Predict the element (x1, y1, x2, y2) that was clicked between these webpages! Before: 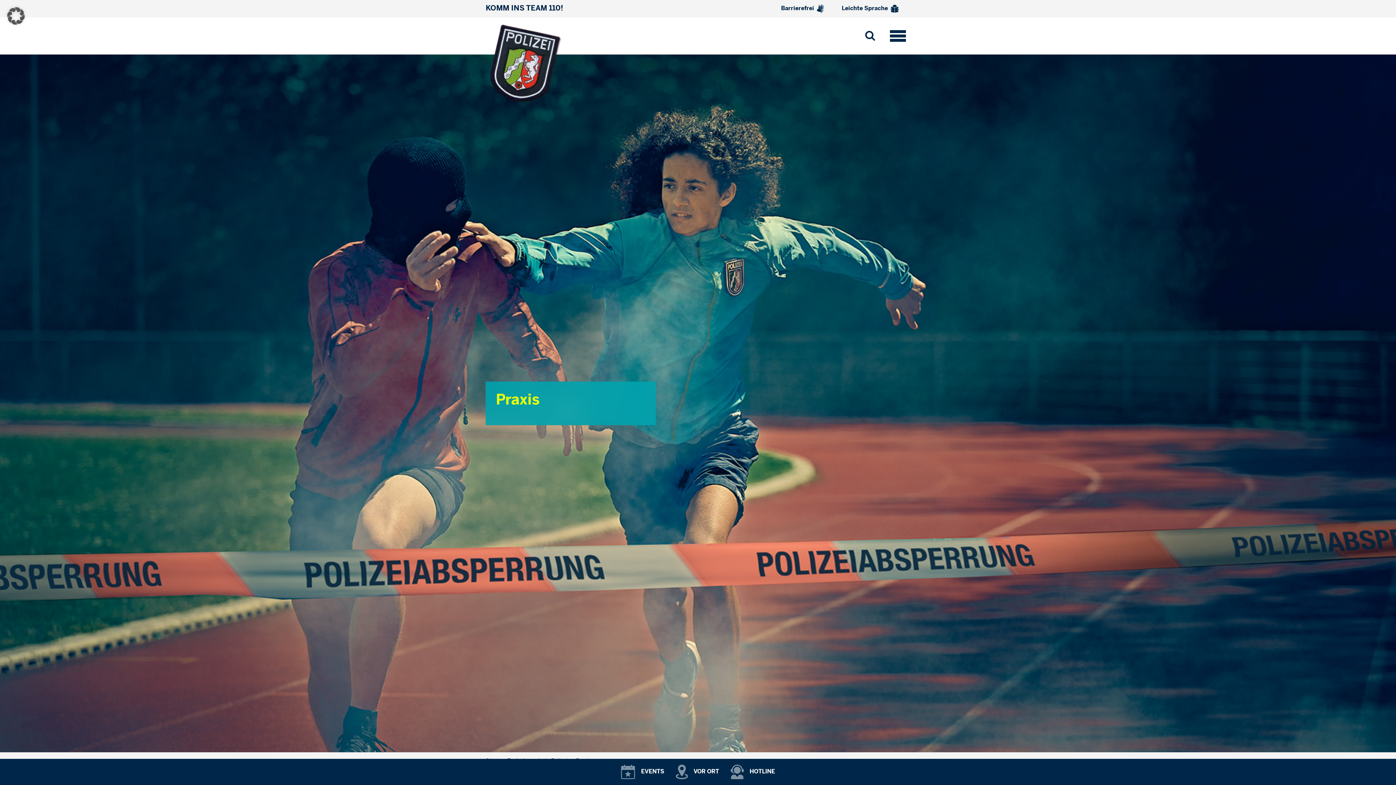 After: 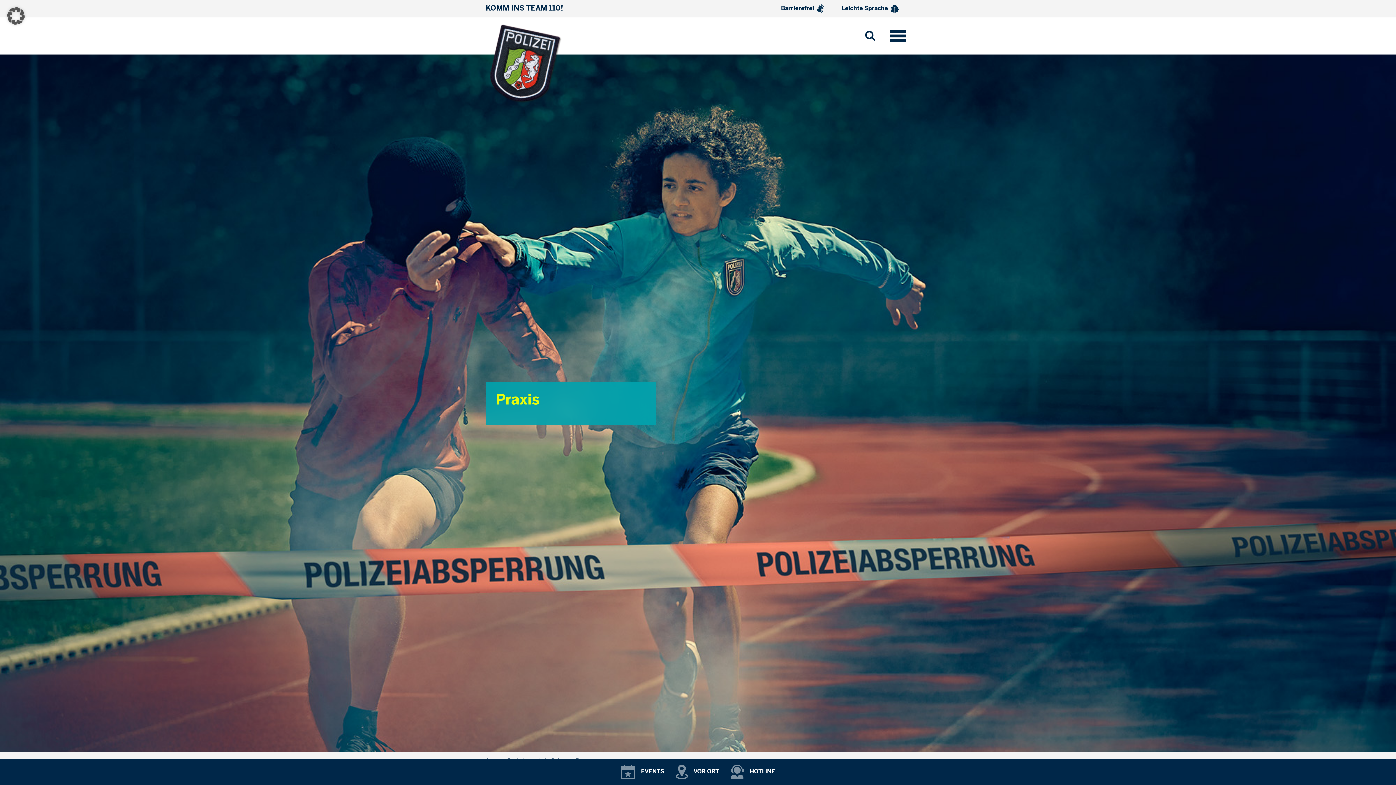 Action: bbox: (730, 765, 775, 779) label: HOT­LINE